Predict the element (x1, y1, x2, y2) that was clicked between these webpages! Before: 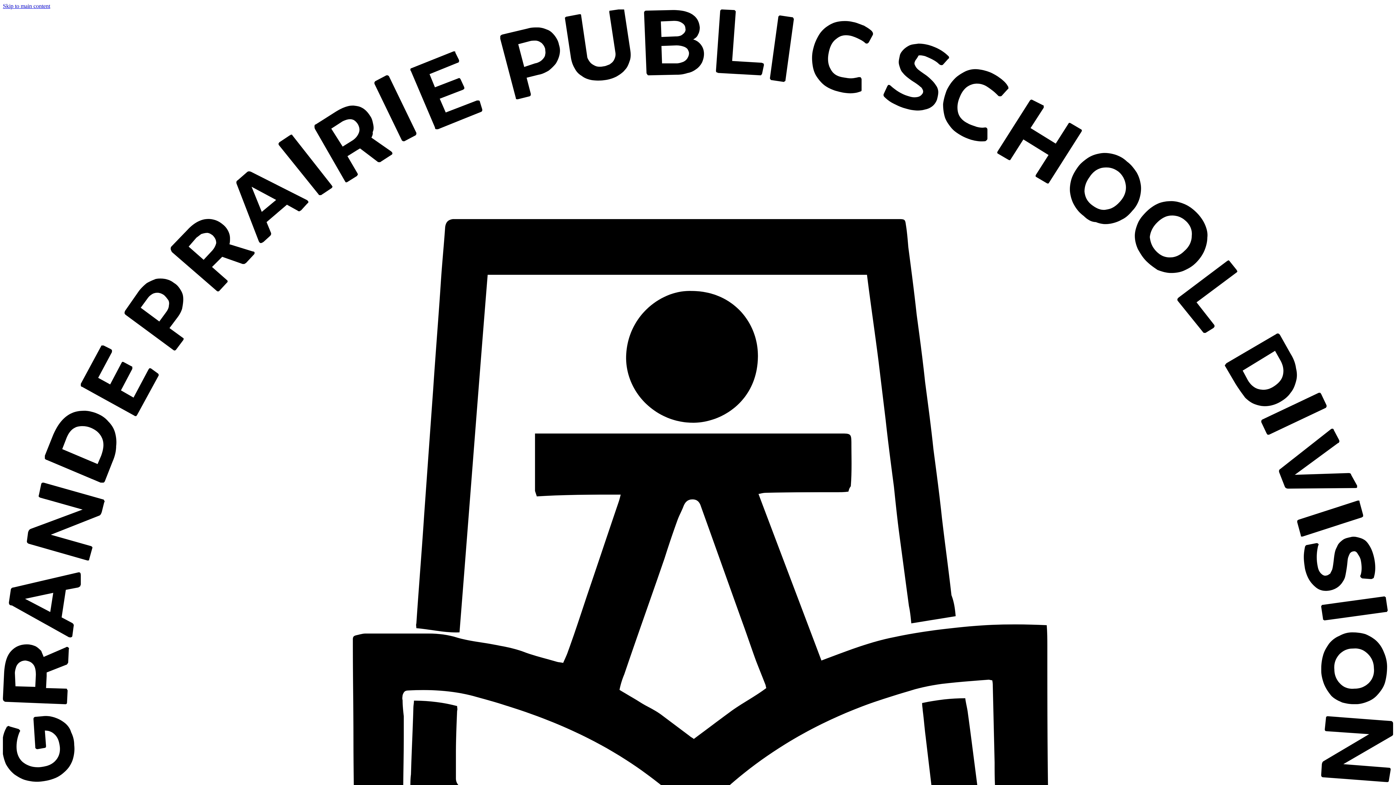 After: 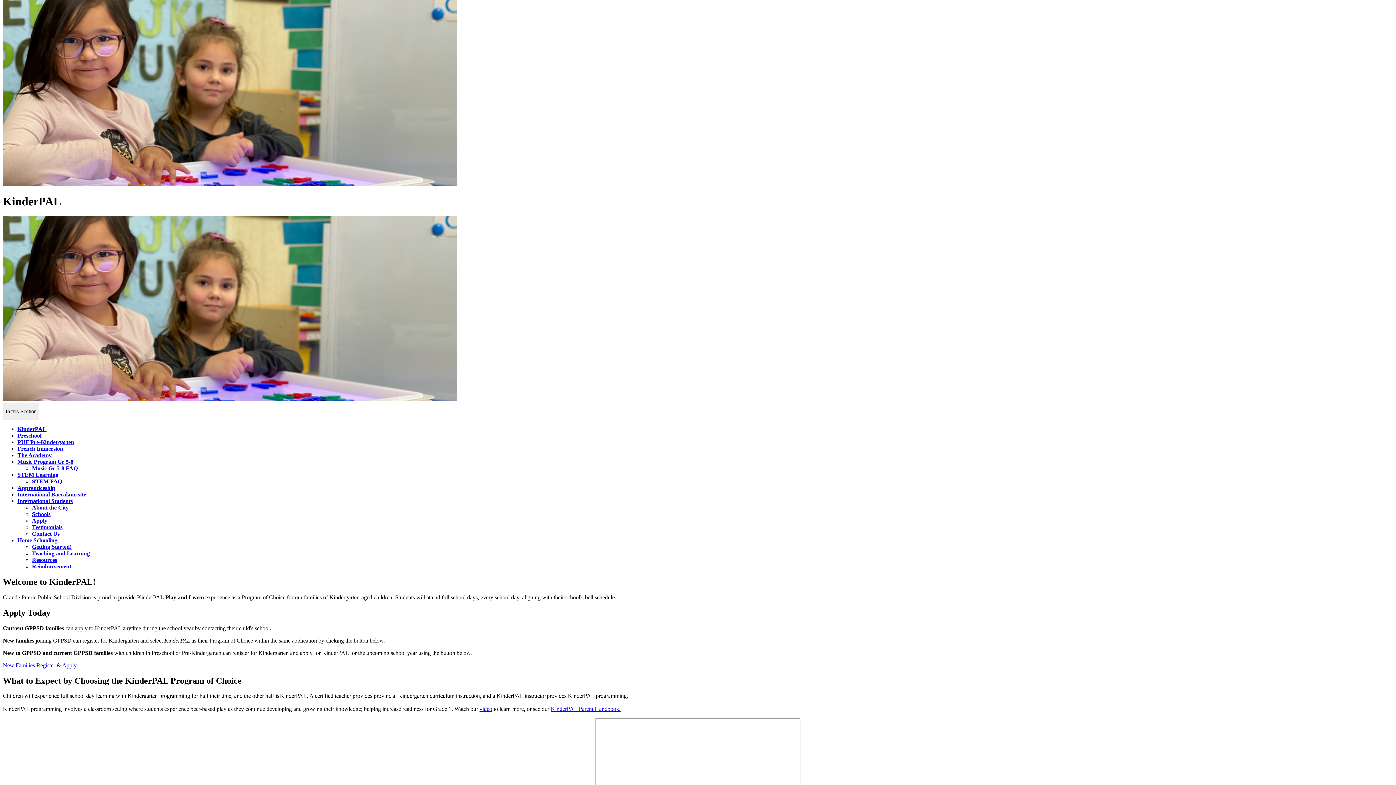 Action: label: Skip to main content bbox: (2, 2, 50, 9)